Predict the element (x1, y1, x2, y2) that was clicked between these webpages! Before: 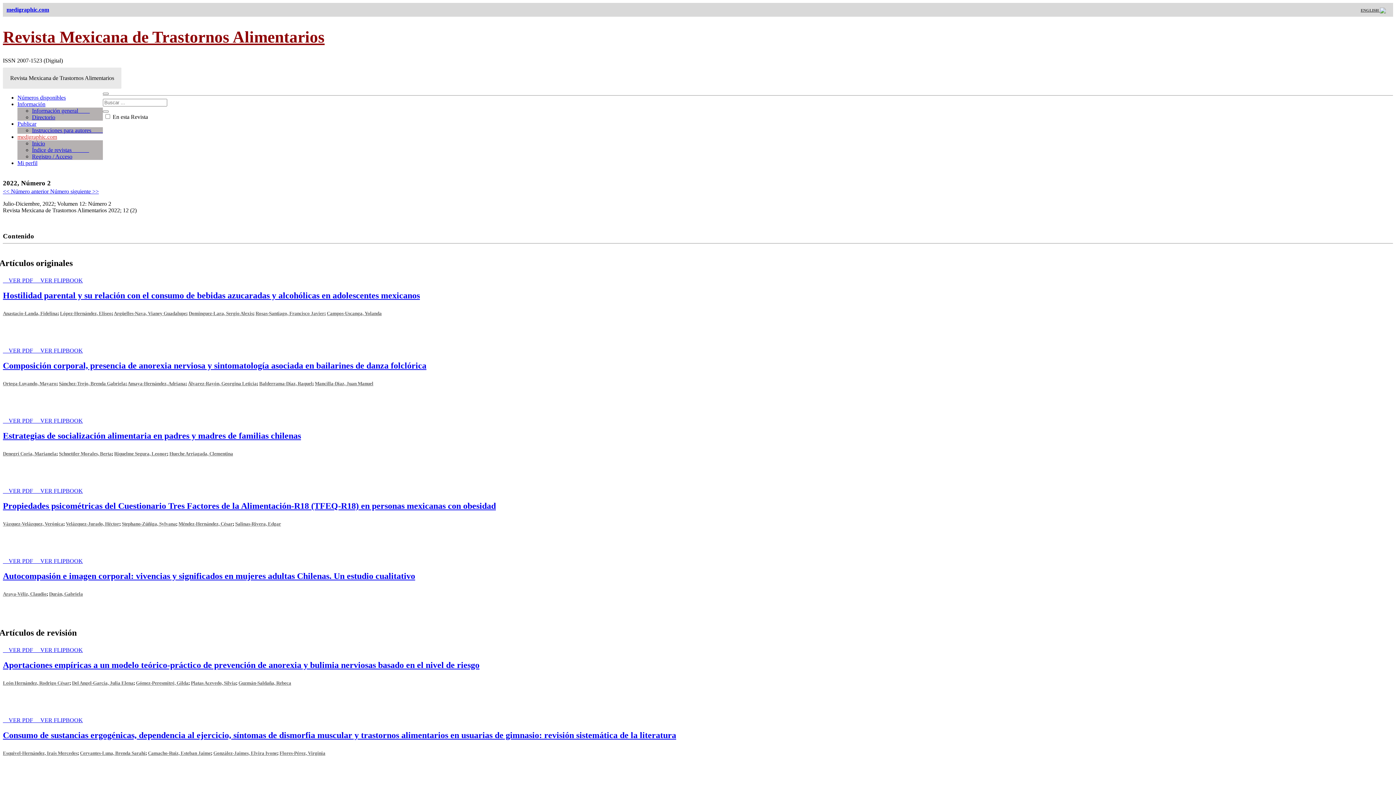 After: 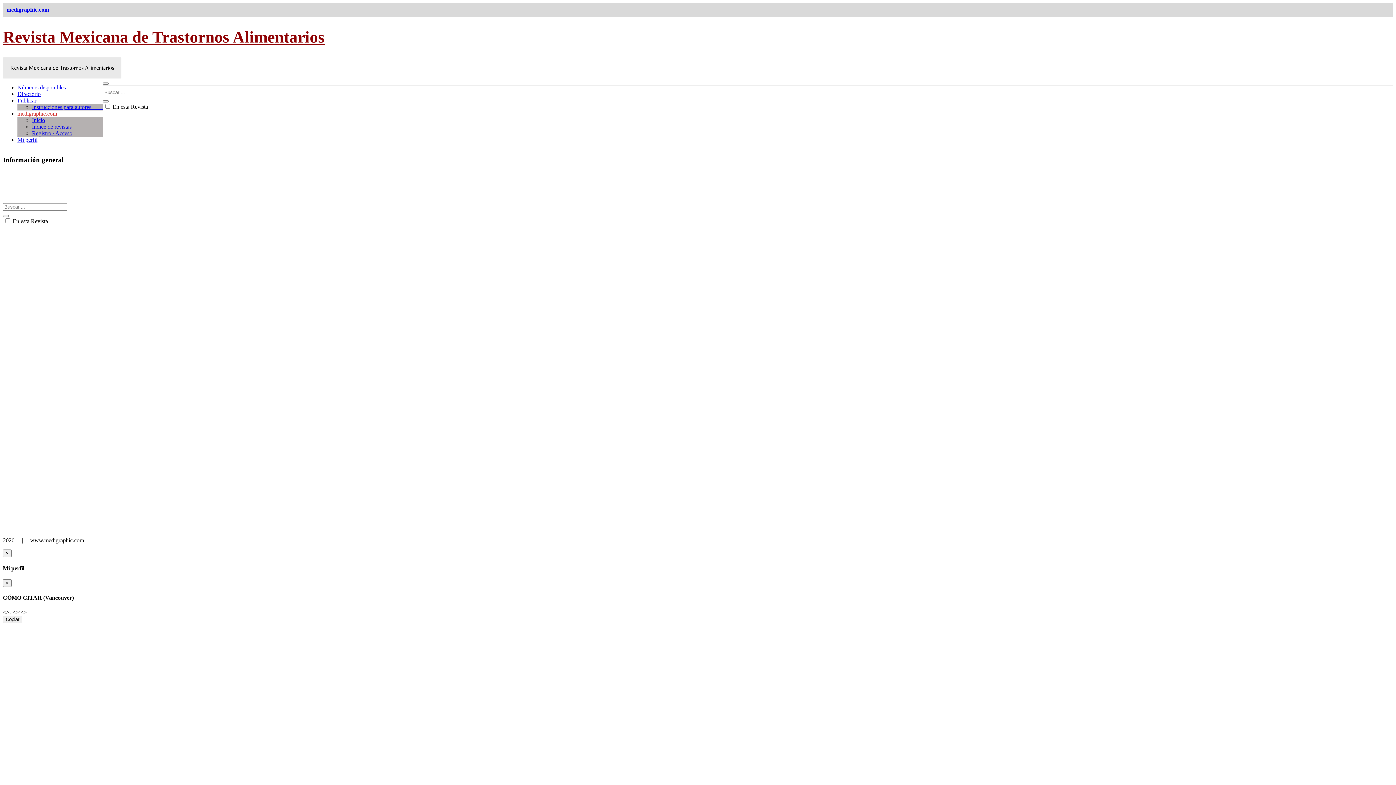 Action: label: Información general         bbox: (32, 107, 89, 113)